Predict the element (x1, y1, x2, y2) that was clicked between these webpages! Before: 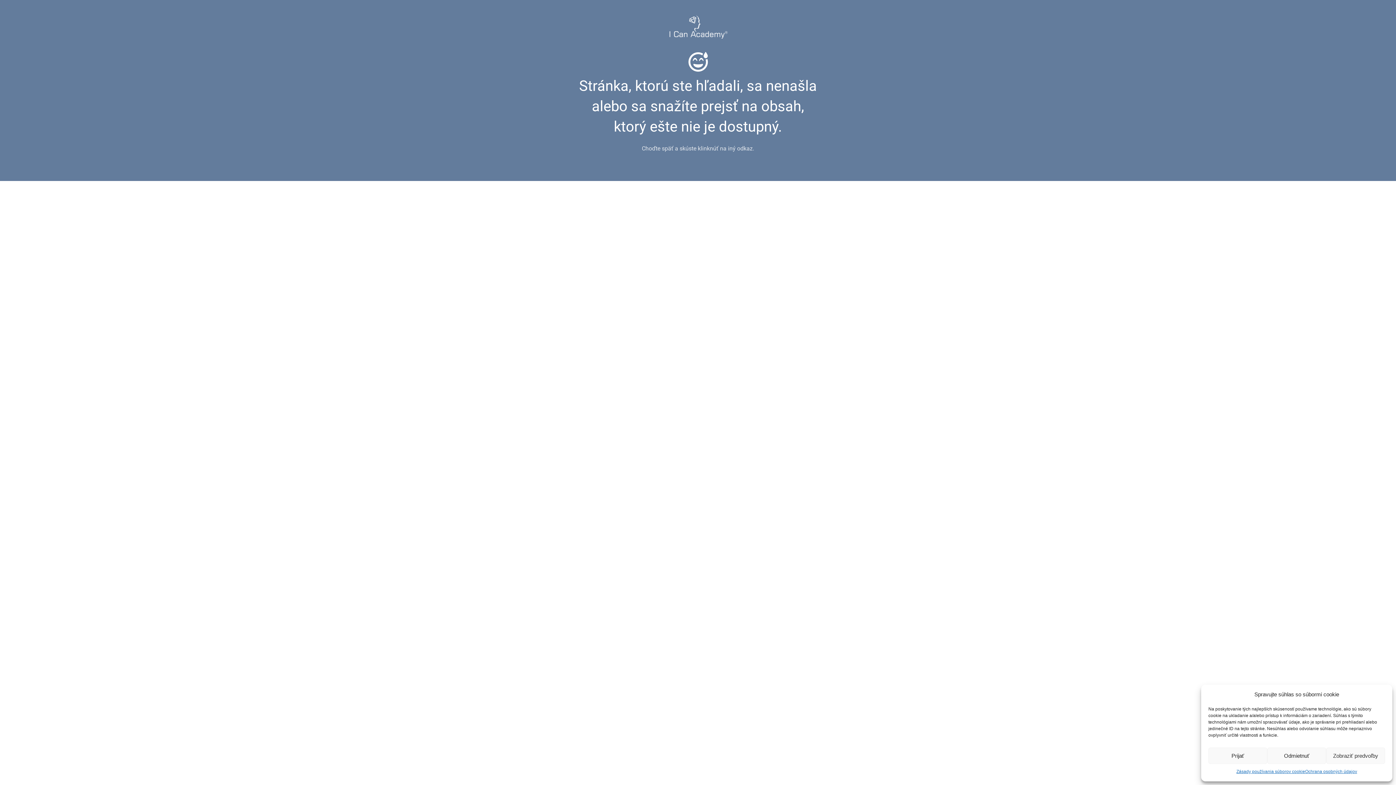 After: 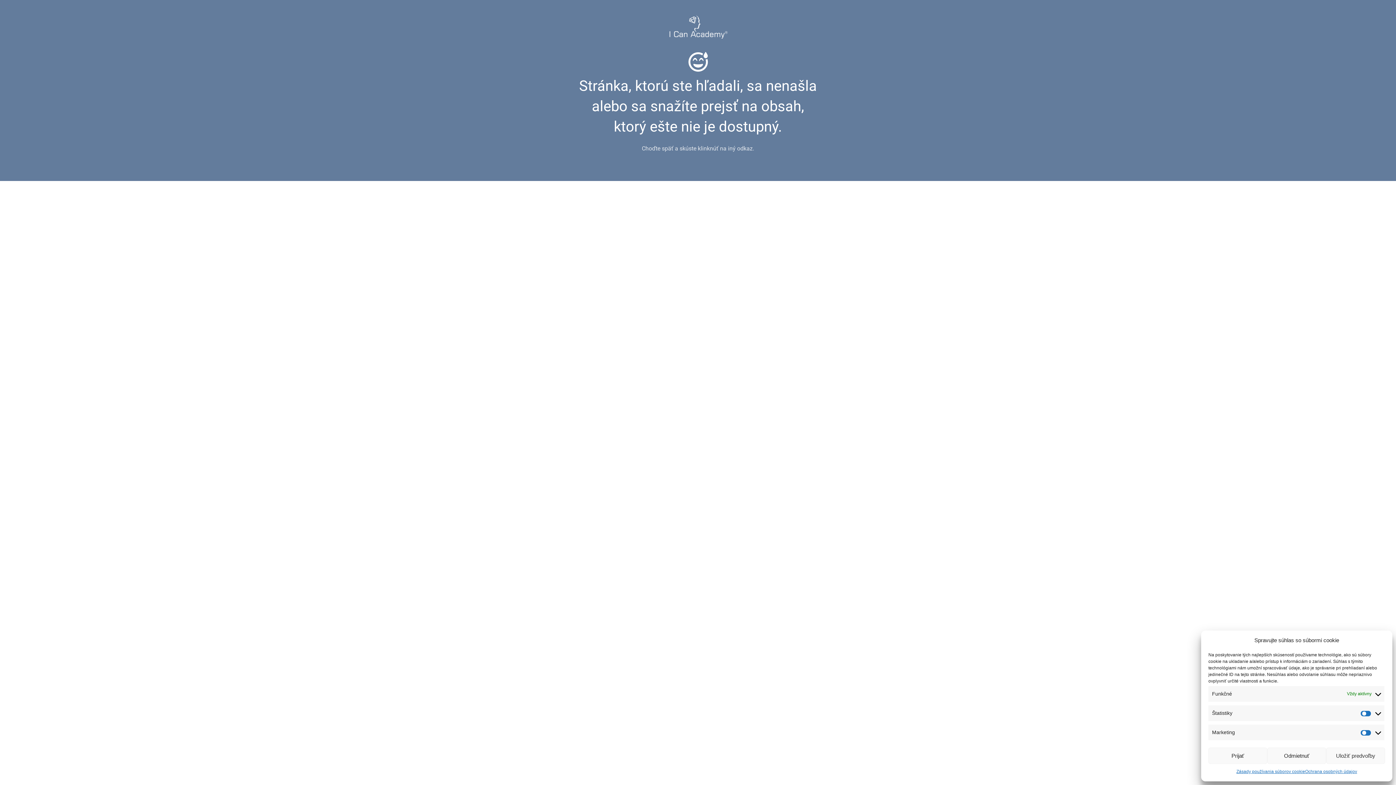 Action: label: Zobraziť predvoľby bbox: (1326, 748, 1385, 764)